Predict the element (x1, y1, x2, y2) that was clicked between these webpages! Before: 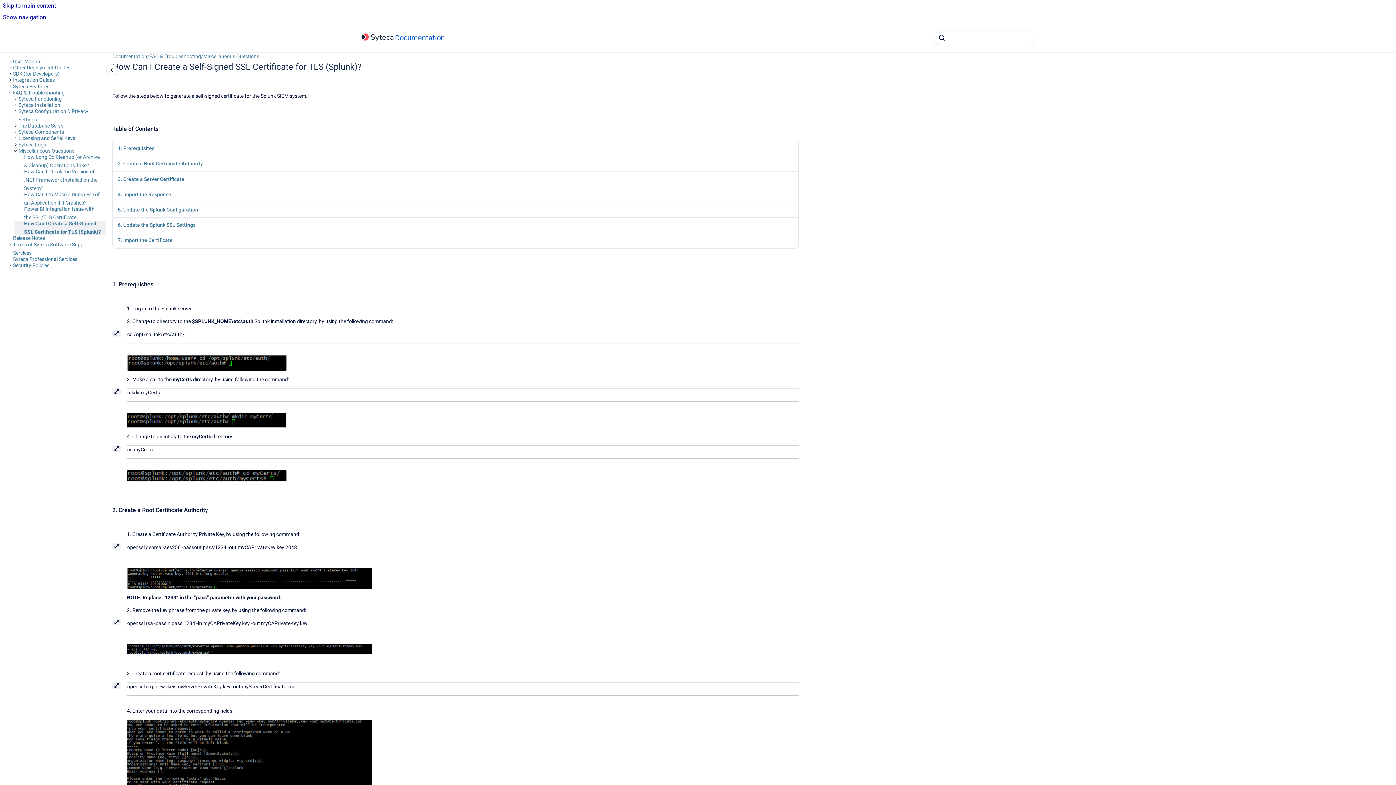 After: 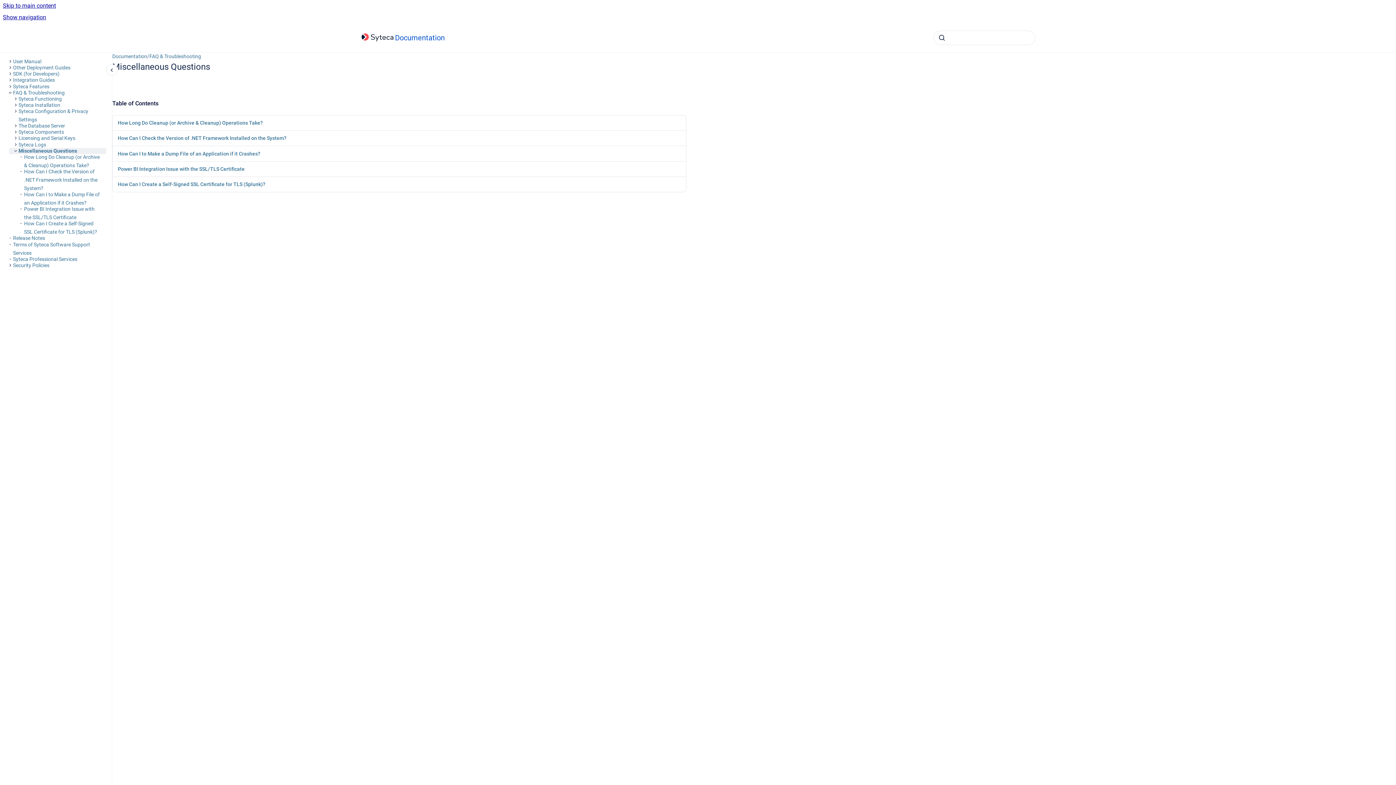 Action: label: Miscellaneous Questions bbox: (203, 52, 259, 60)